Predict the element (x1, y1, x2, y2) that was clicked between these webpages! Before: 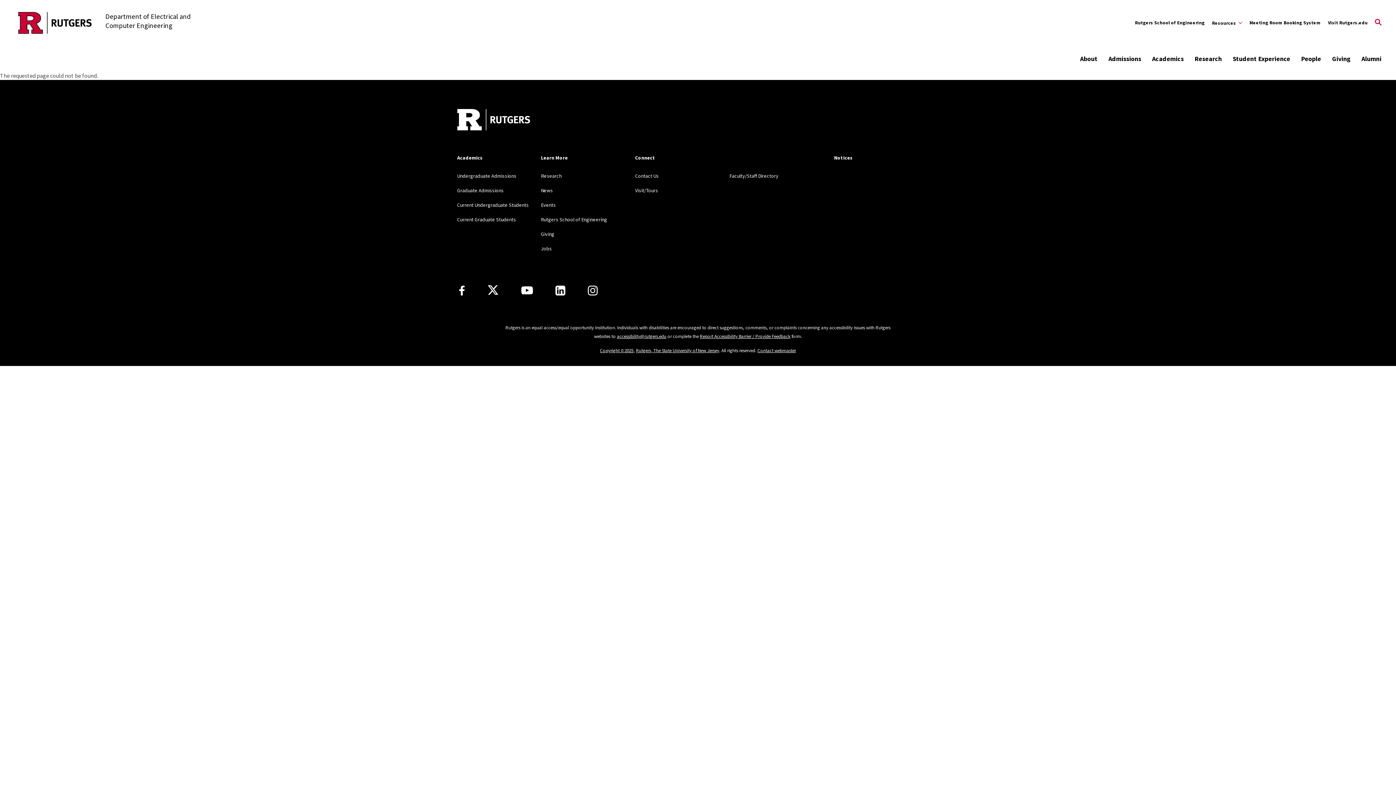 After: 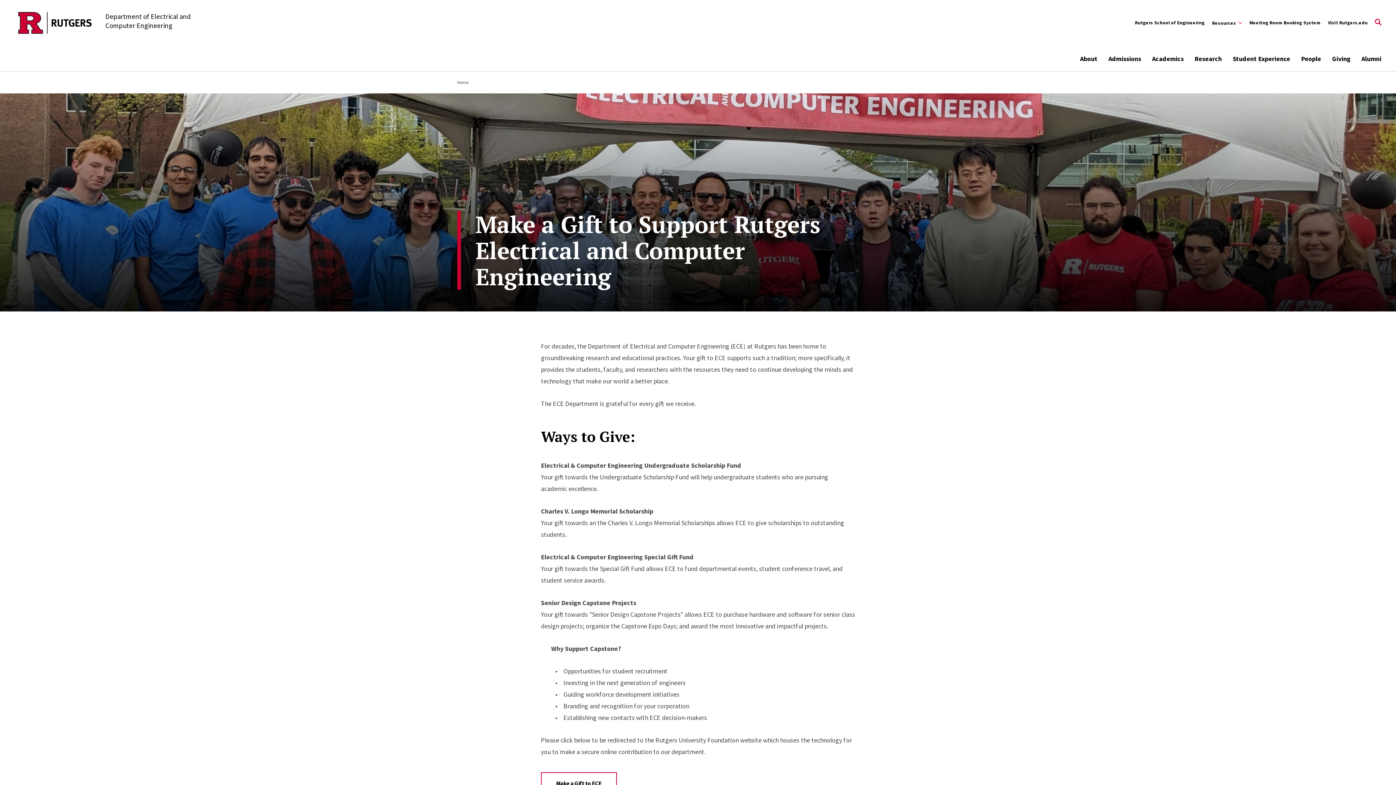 Action: label: Giving bbox: (1332, 51, 1350, 66)